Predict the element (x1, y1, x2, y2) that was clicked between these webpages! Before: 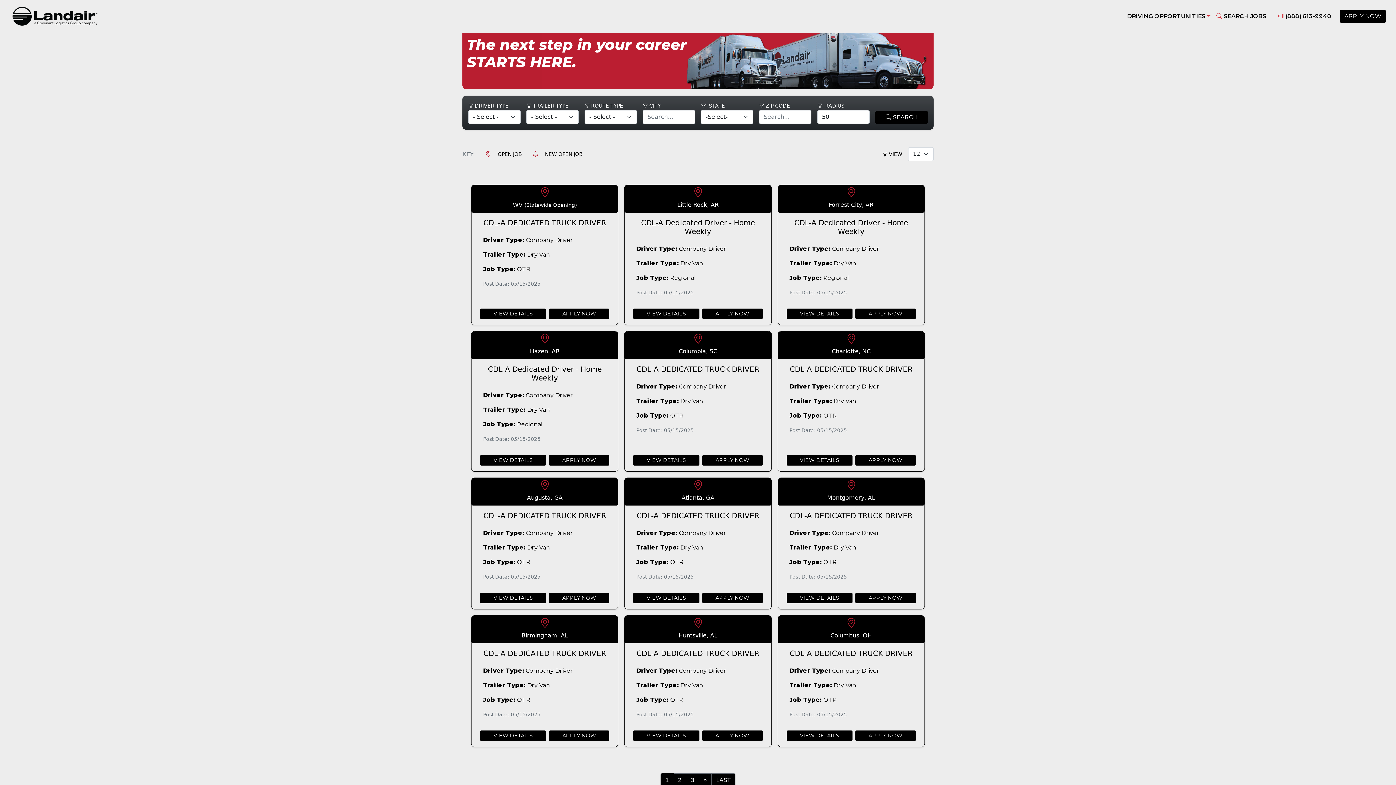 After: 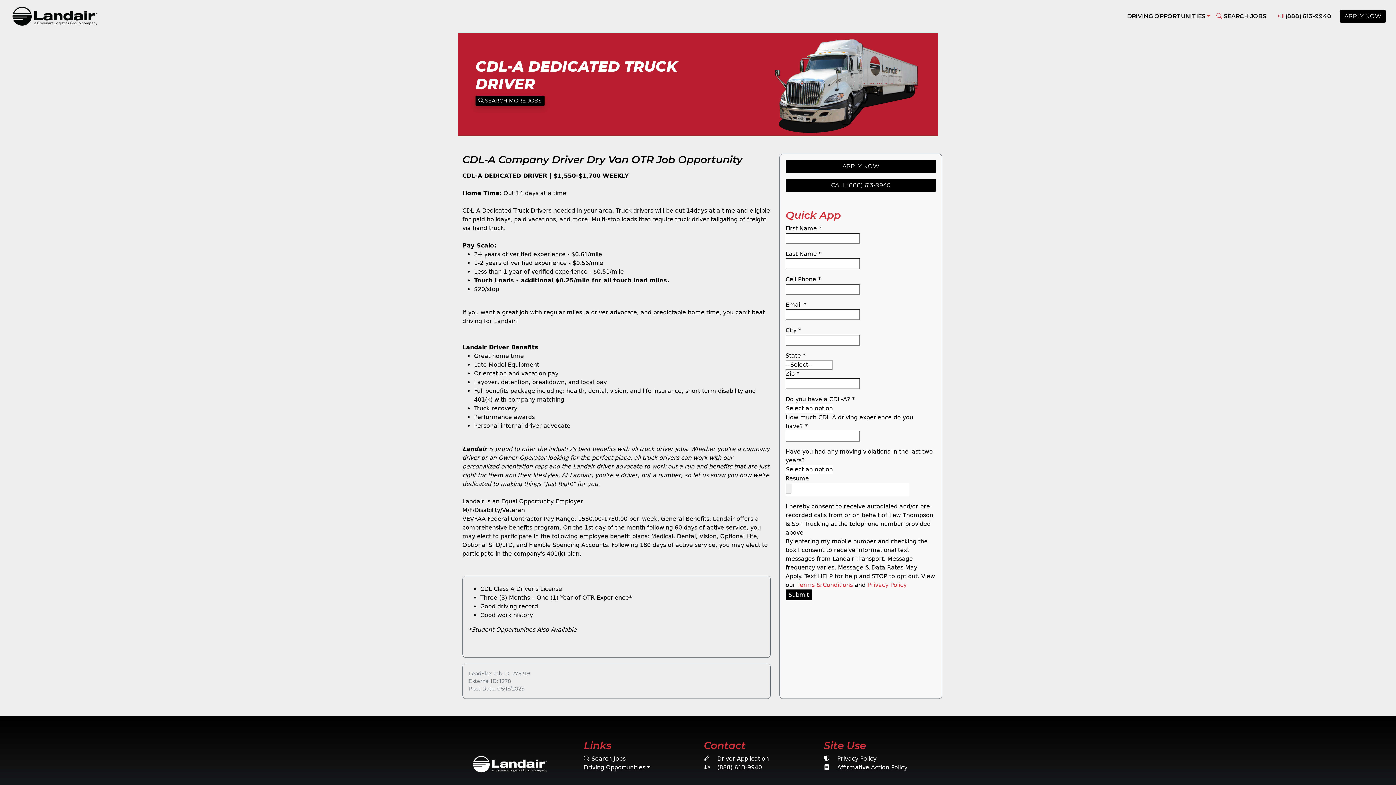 Action: label: VIEW DETAILS bbox: (480, 628, 546, 639)